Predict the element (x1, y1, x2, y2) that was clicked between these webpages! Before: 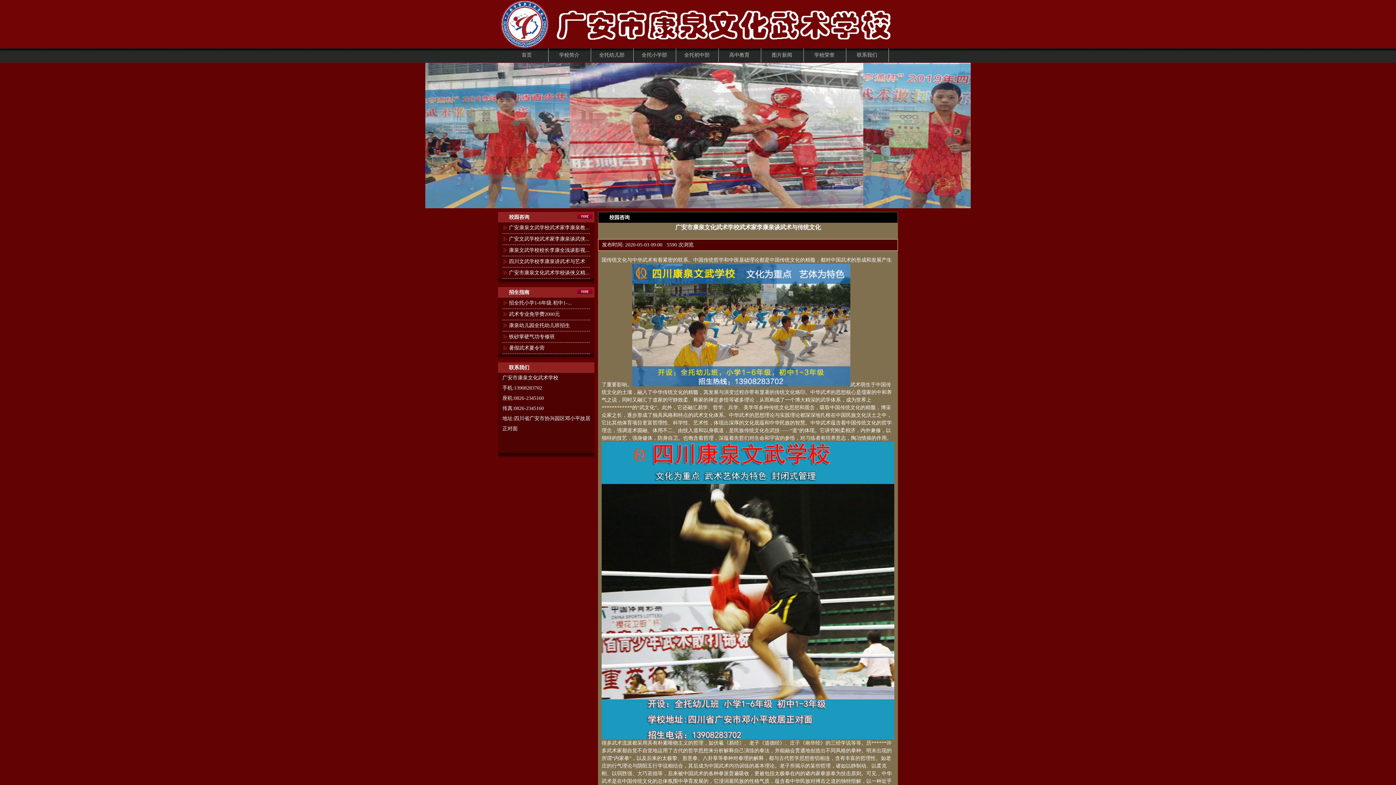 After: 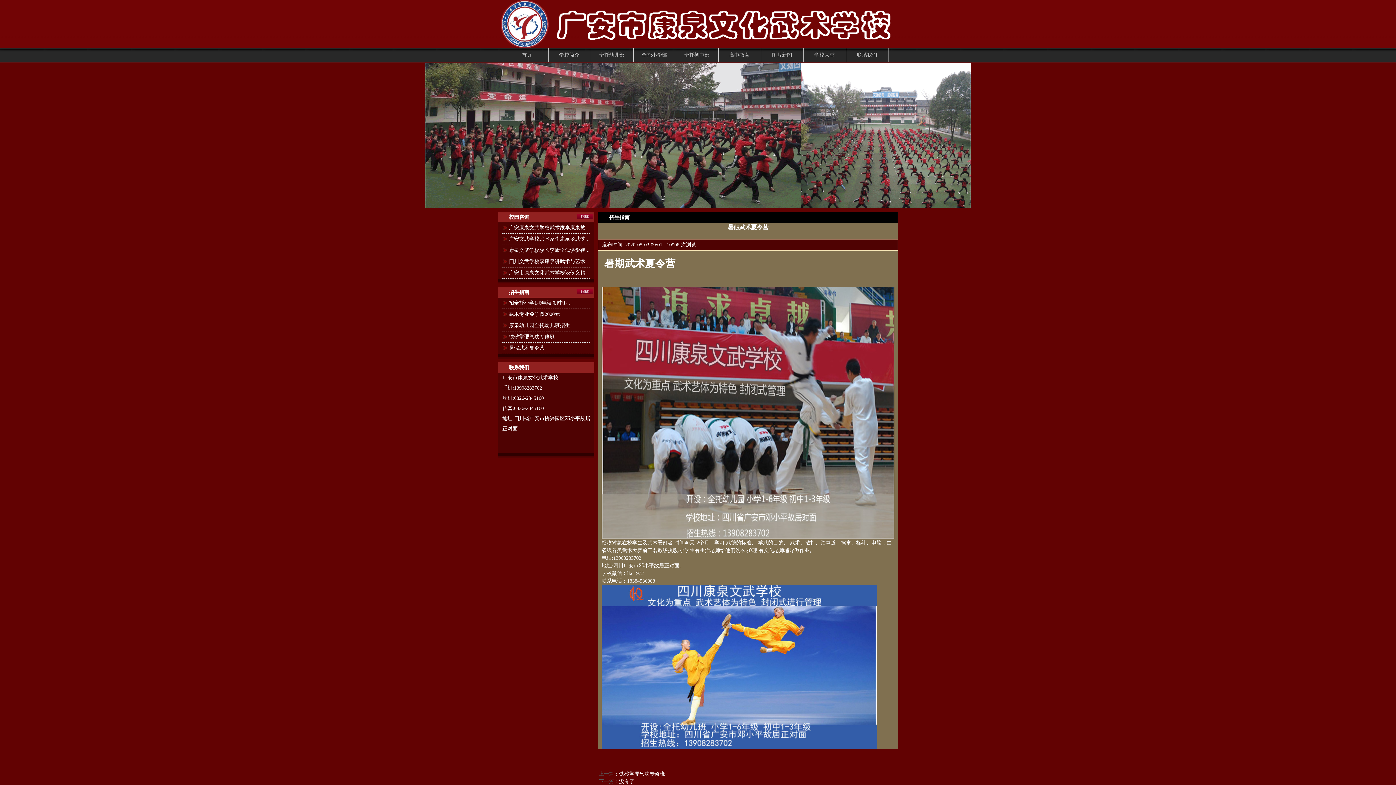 Action: label: 暑假武术夏令营 bbox: (509, 345, 544, 350)